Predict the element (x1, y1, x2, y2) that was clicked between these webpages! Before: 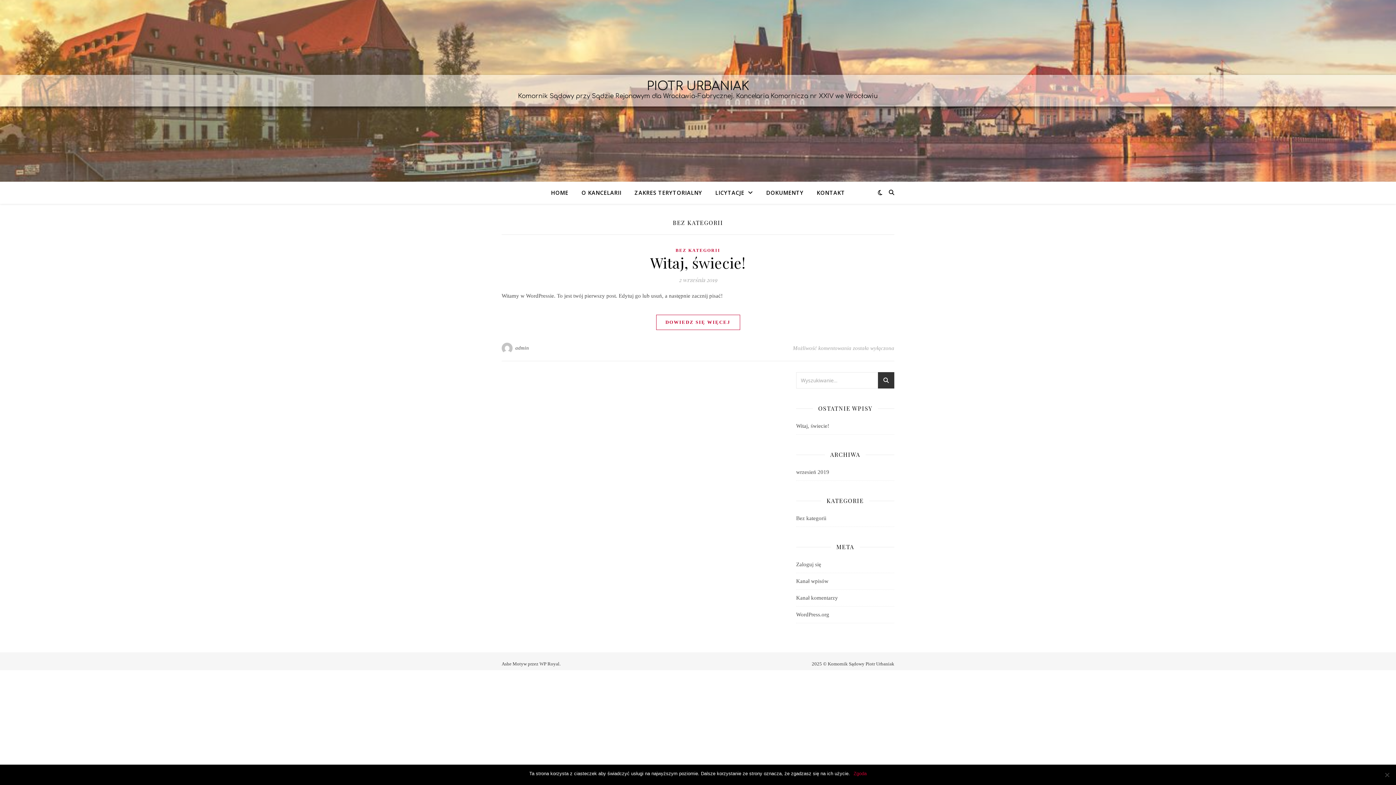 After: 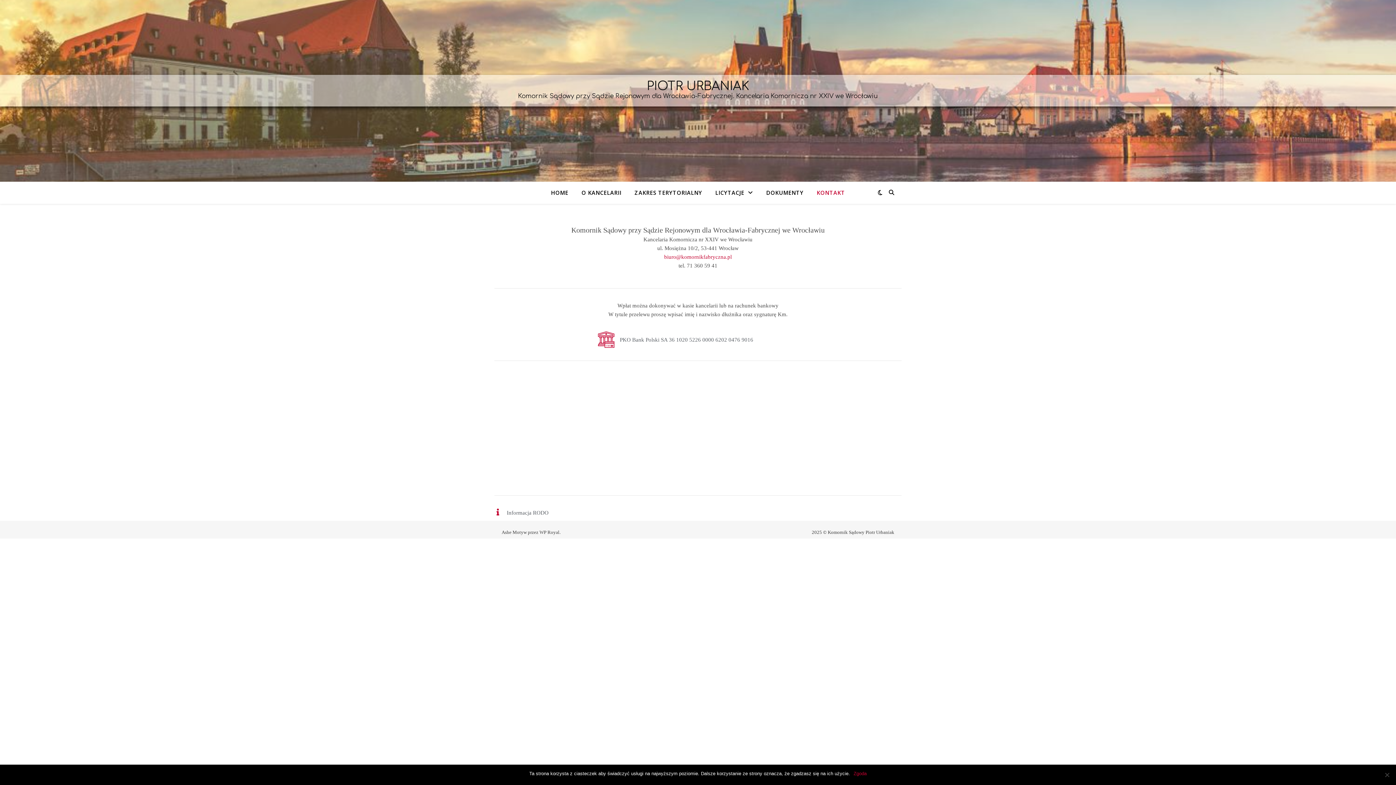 Action: bbox: (811, 181, 845, 203) label: KONTAKT